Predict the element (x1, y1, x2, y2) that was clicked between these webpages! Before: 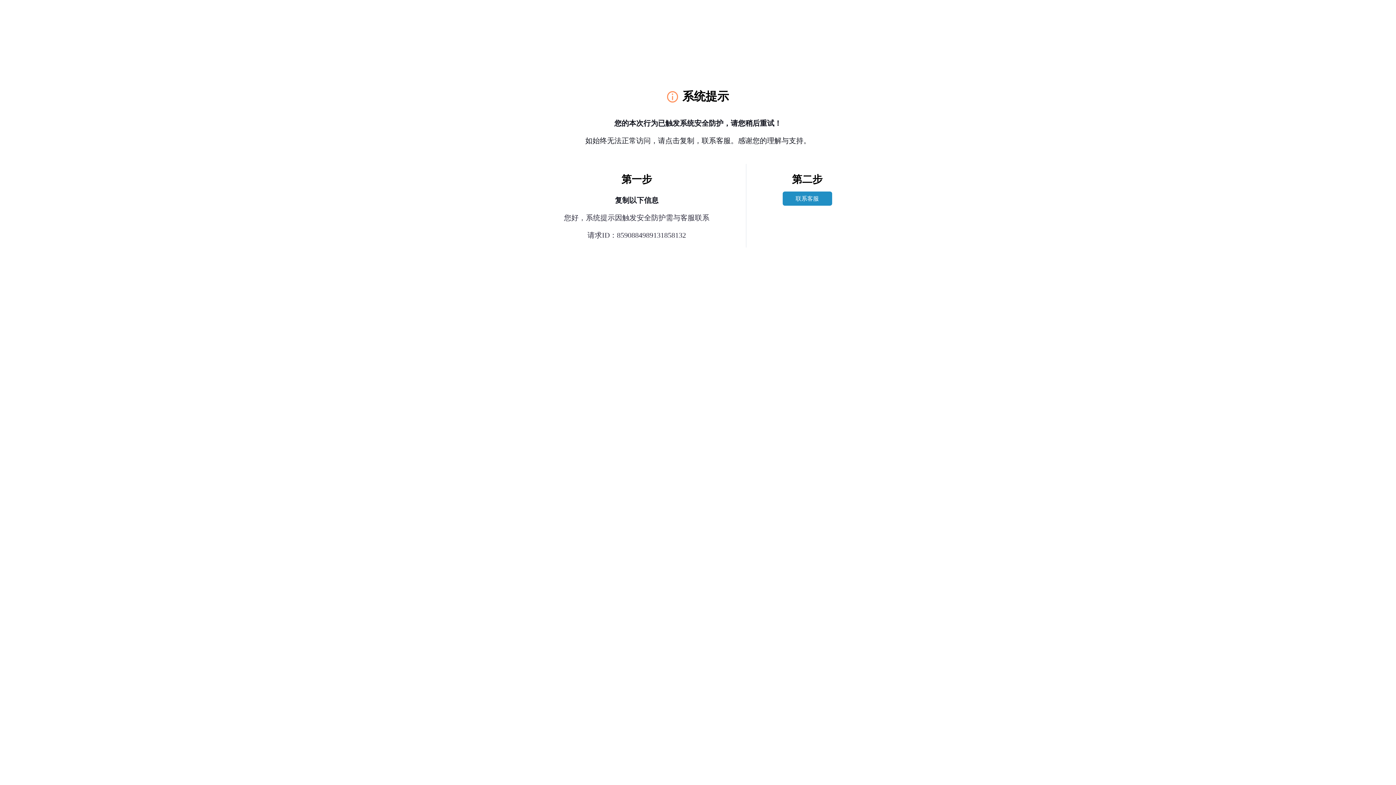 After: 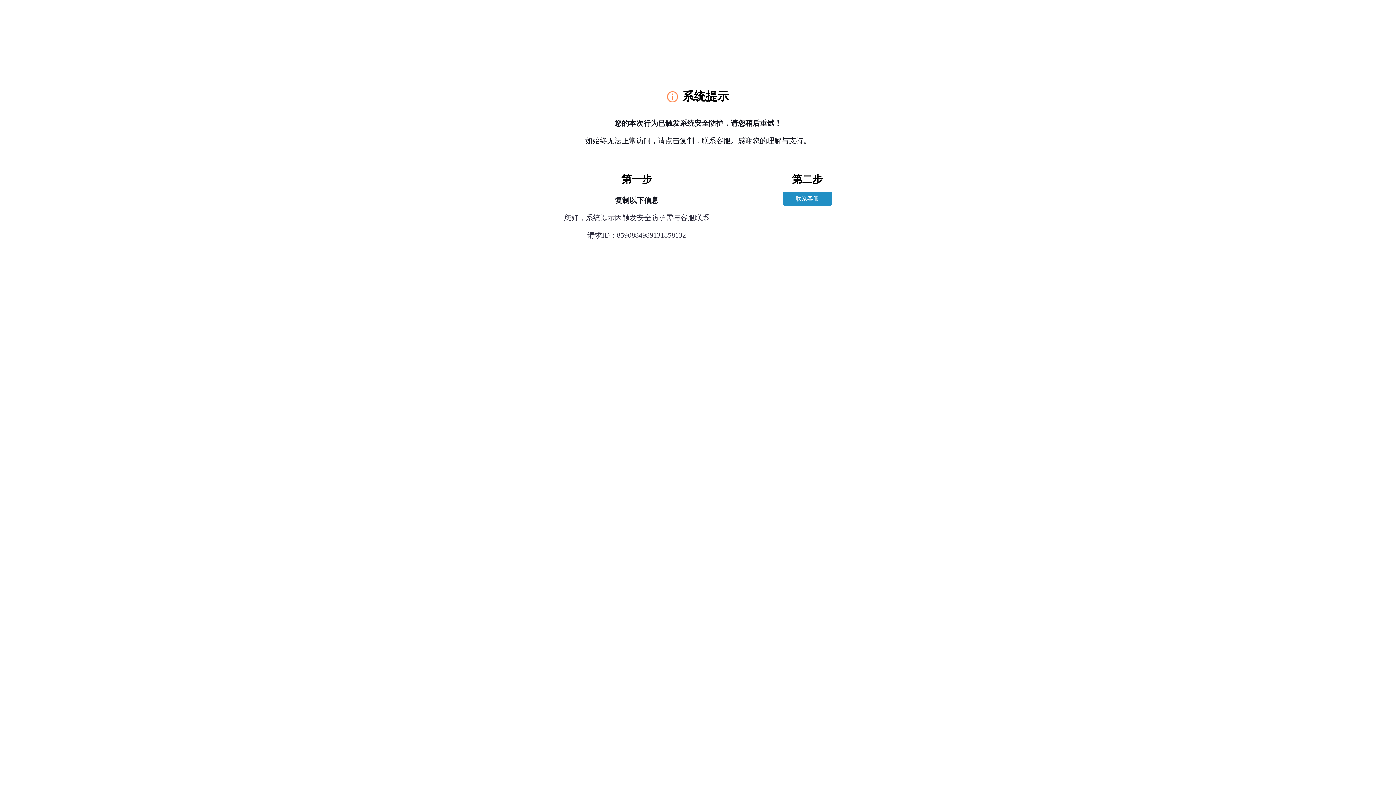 Action: bbox: (782, 191, 832, 205) label: 联系客服